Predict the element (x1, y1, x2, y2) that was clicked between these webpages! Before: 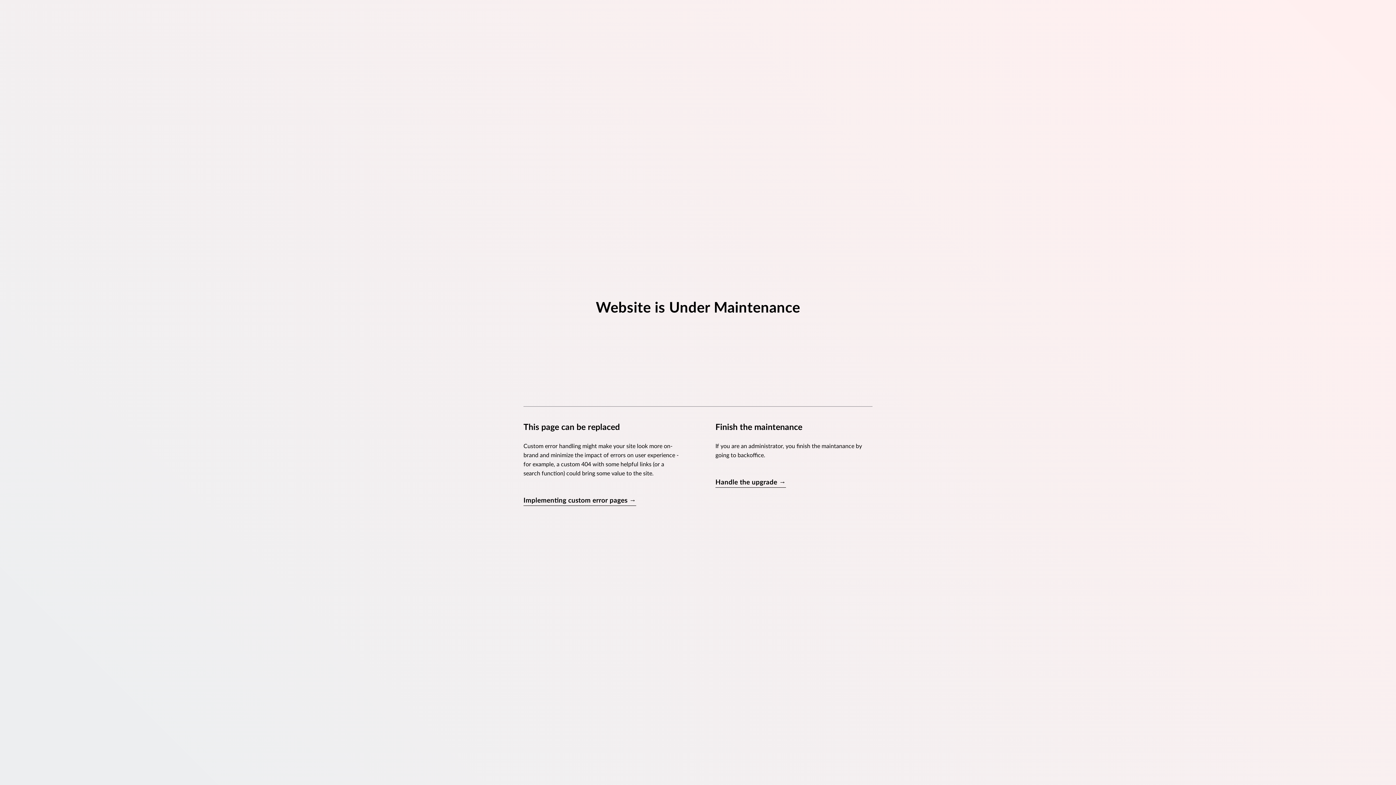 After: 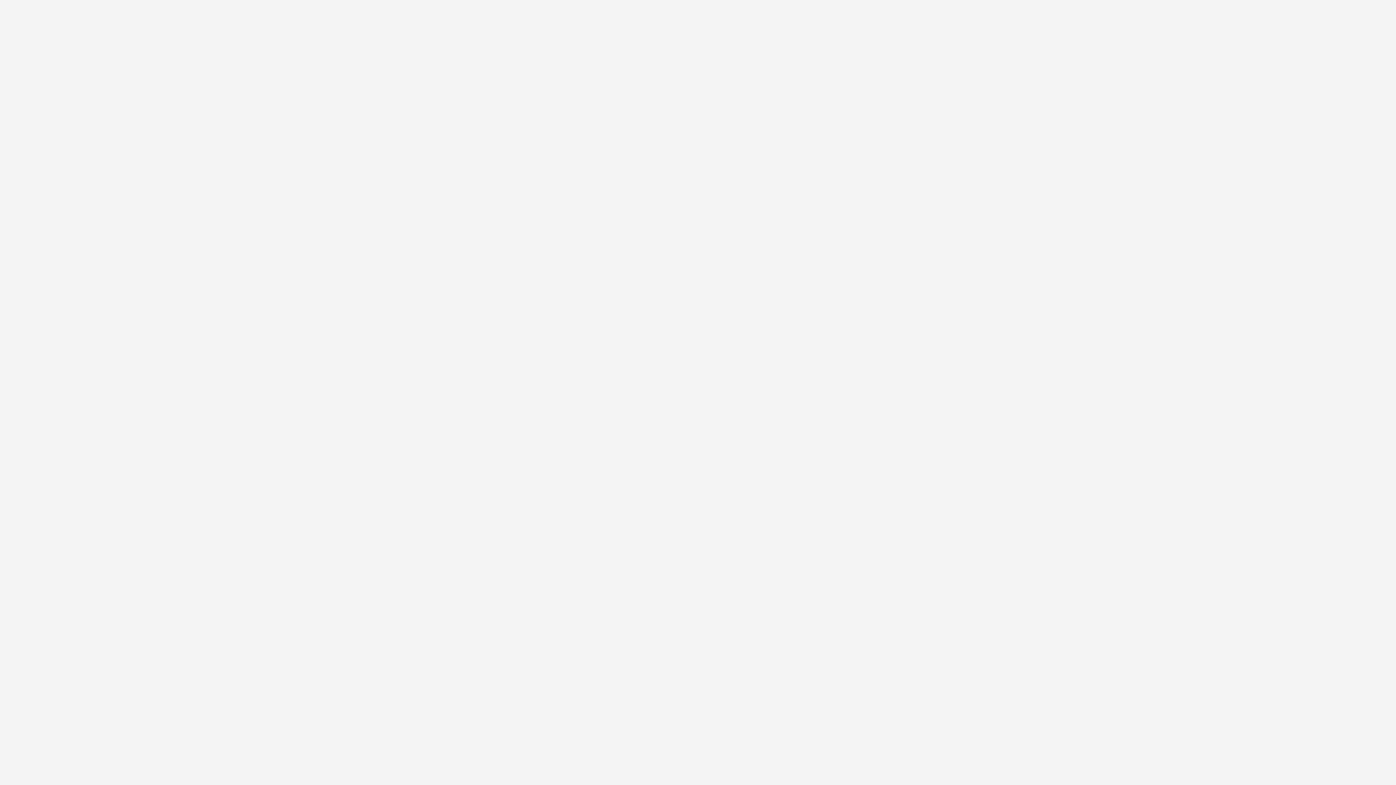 Action: label: Handle the upgrade → bbox: (715, 477, 786, 488)